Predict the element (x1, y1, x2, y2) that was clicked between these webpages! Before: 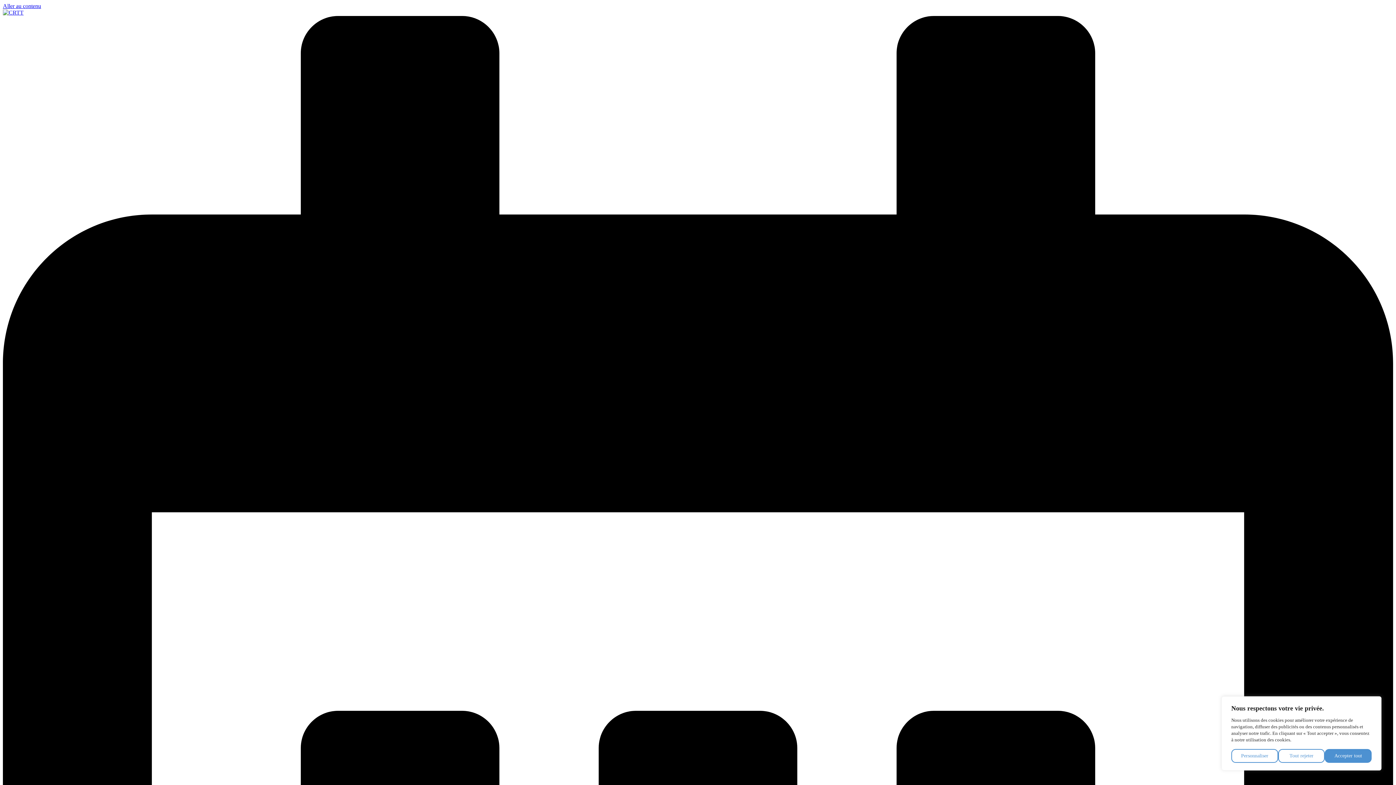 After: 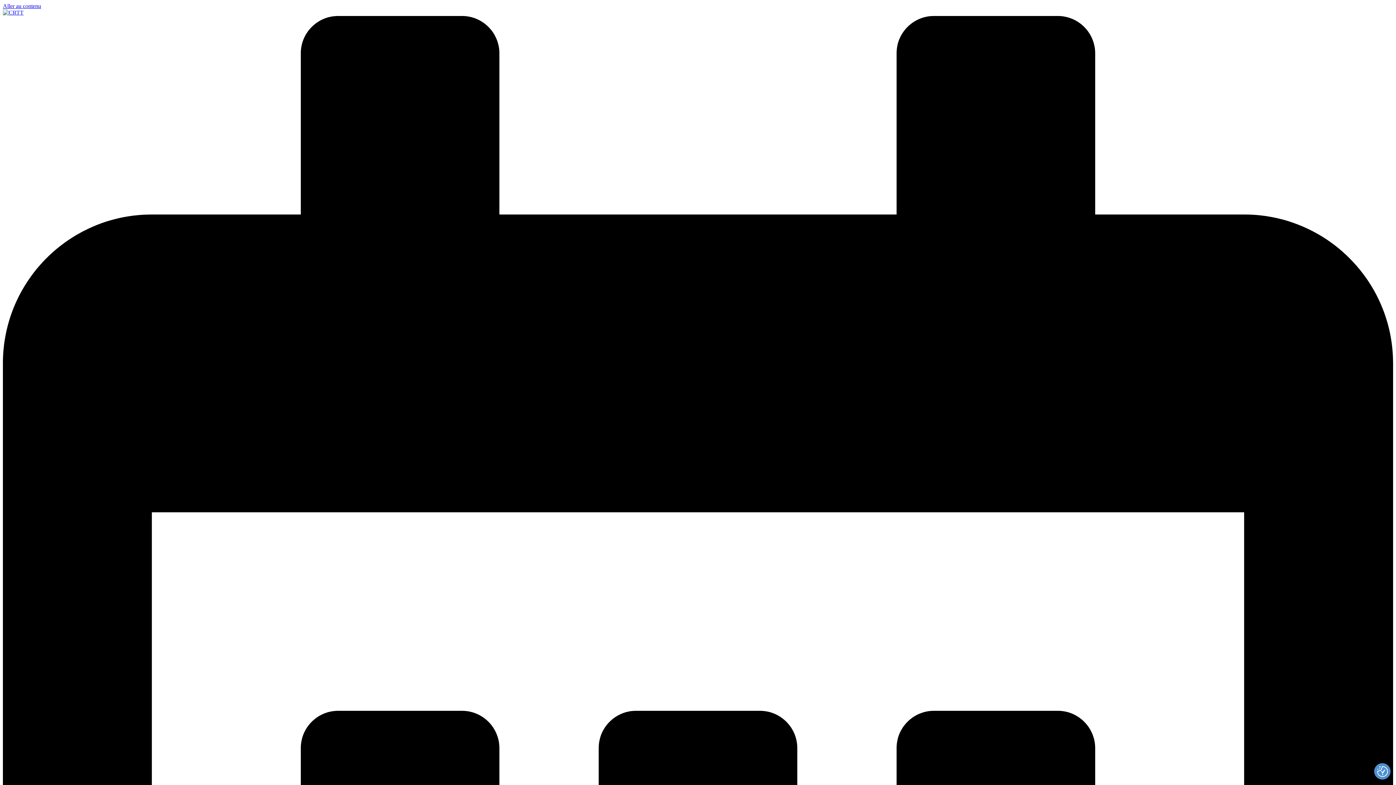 Action: label: Tout rejeter bbox: (1278, 749, 1325, 763)